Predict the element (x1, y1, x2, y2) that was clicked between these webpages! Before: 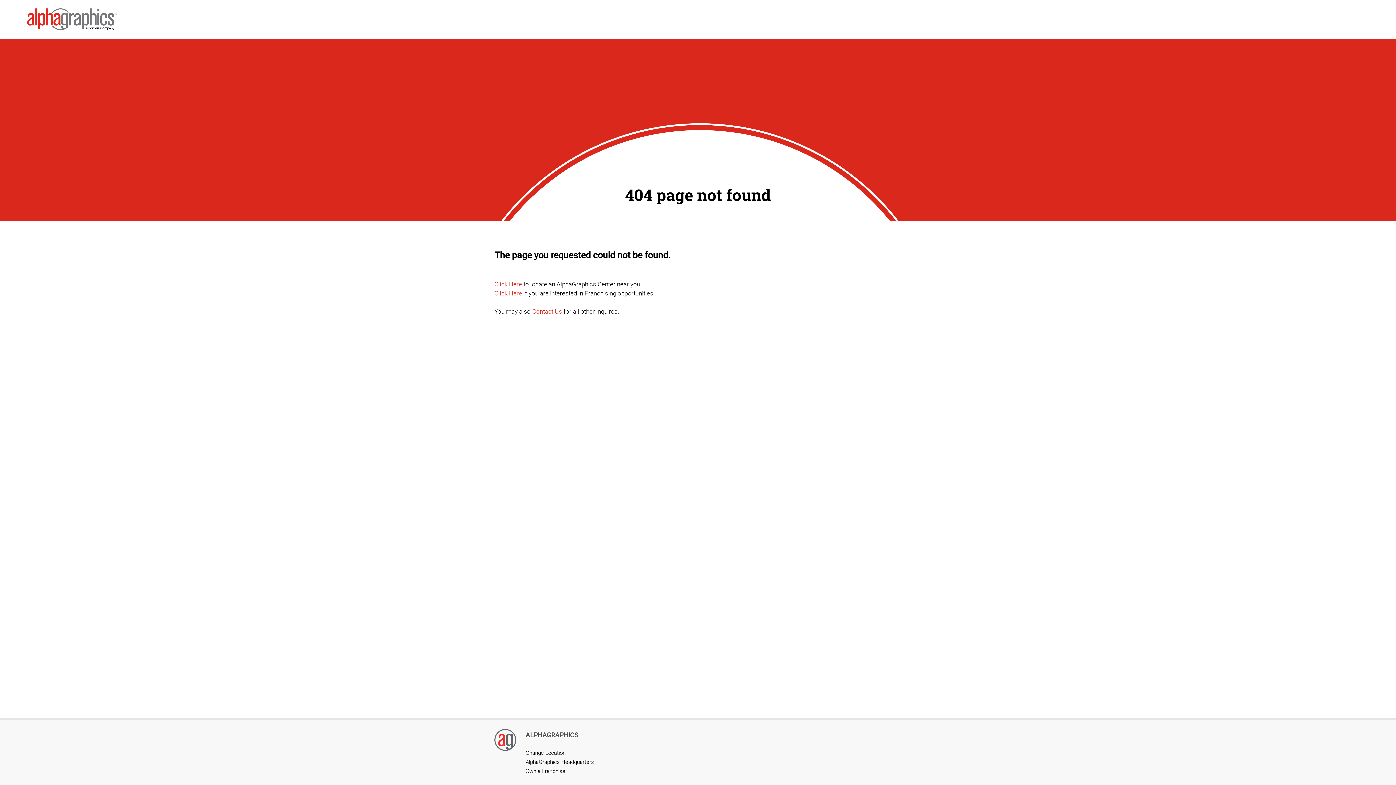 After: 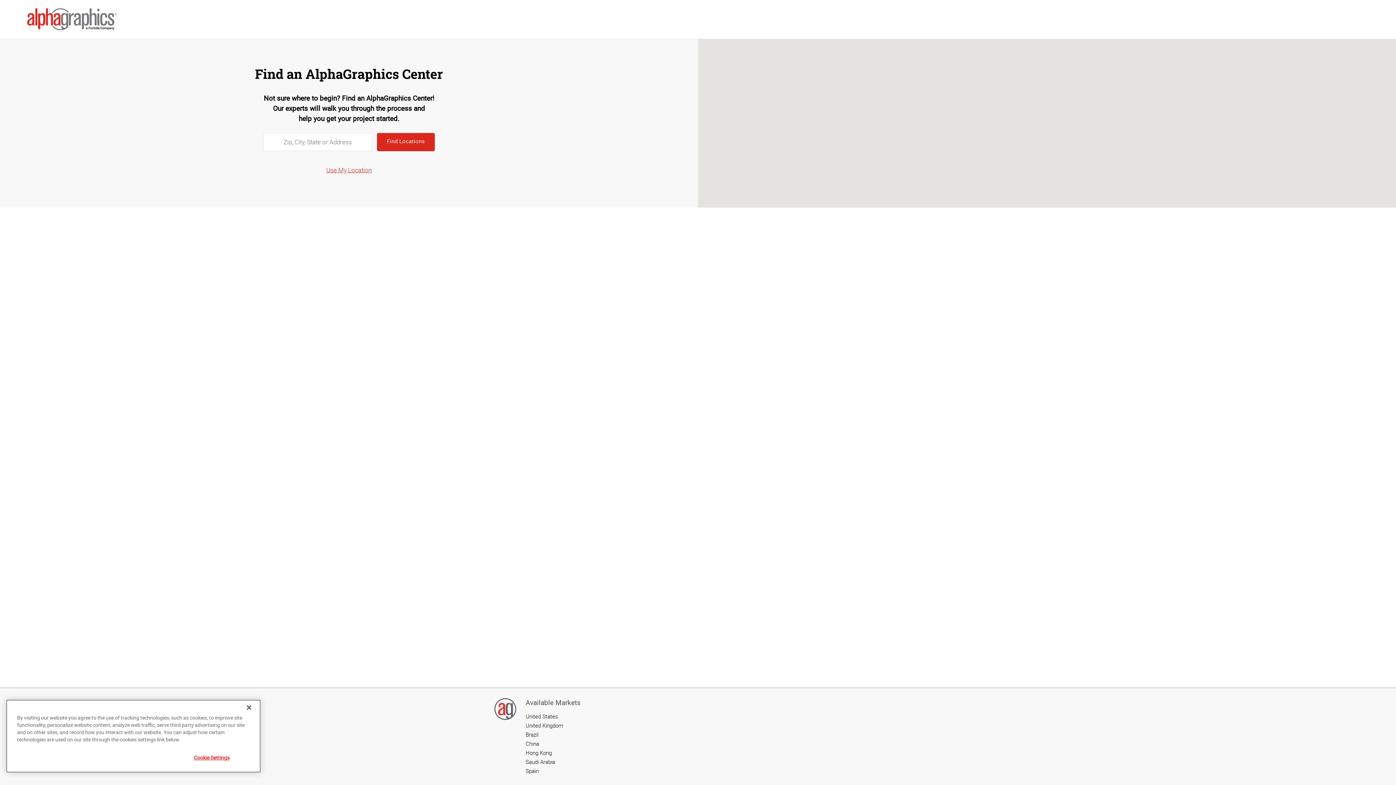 Action: label: Change Location bbox: (525, 749, 565, 756)